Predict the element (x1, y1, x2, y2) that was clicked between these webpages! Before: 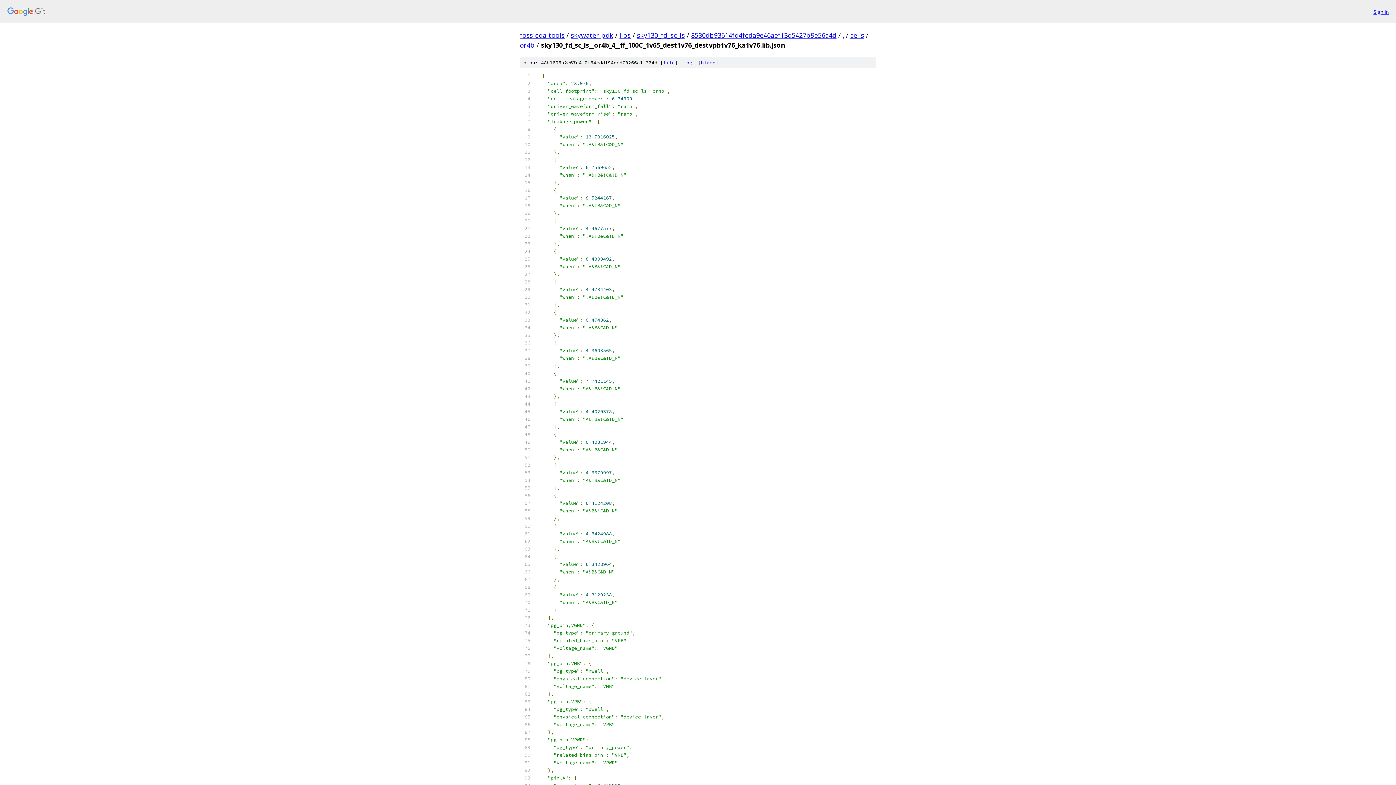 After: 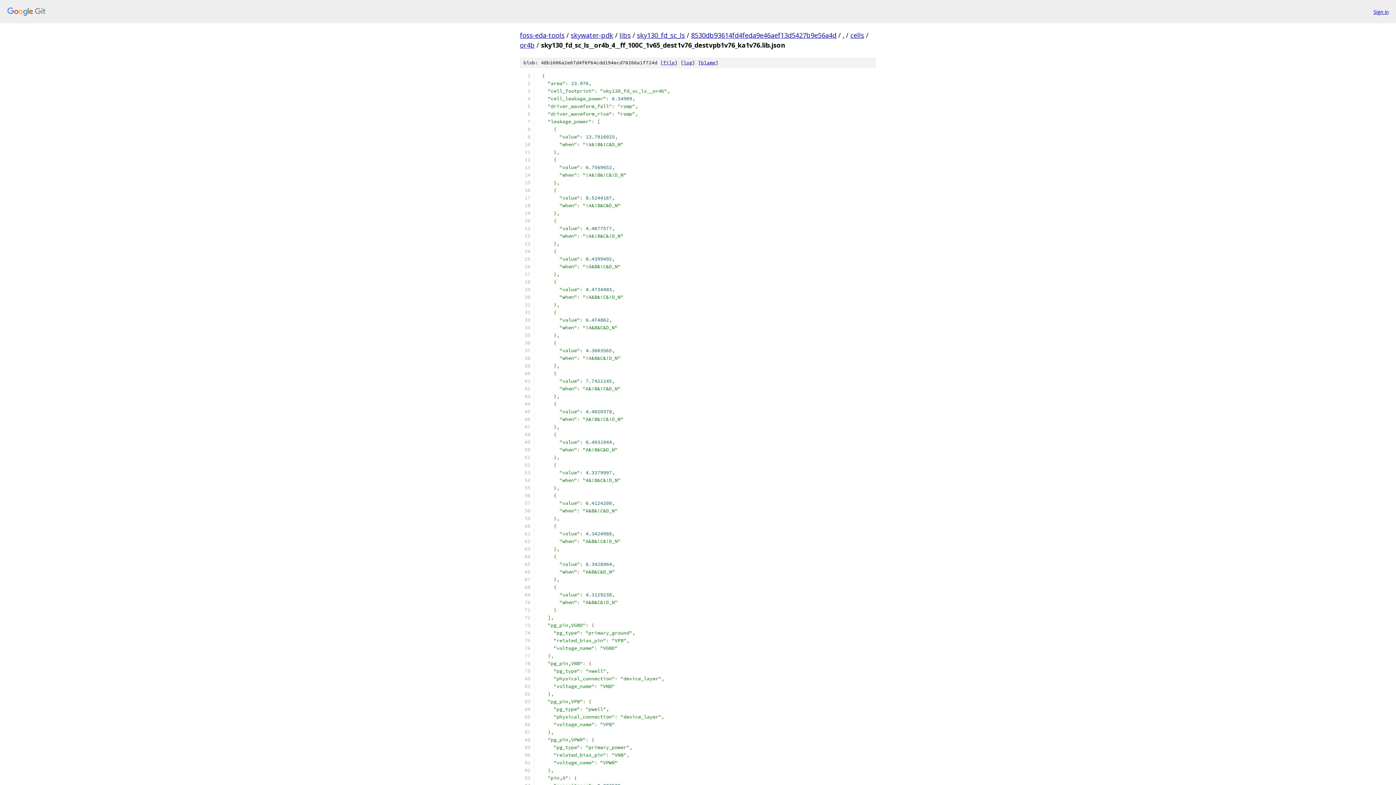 Action: label: file bbox: (663, 59, 674, 65)